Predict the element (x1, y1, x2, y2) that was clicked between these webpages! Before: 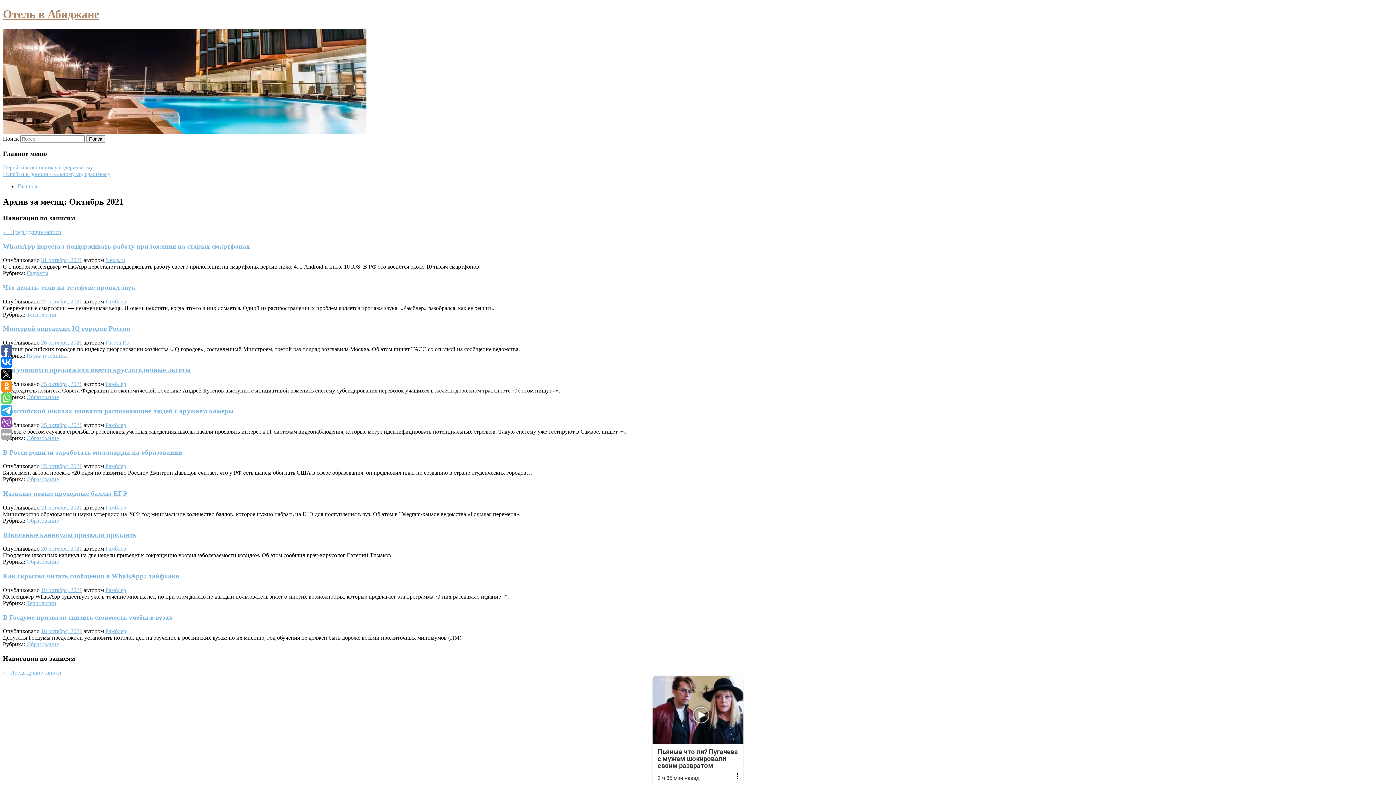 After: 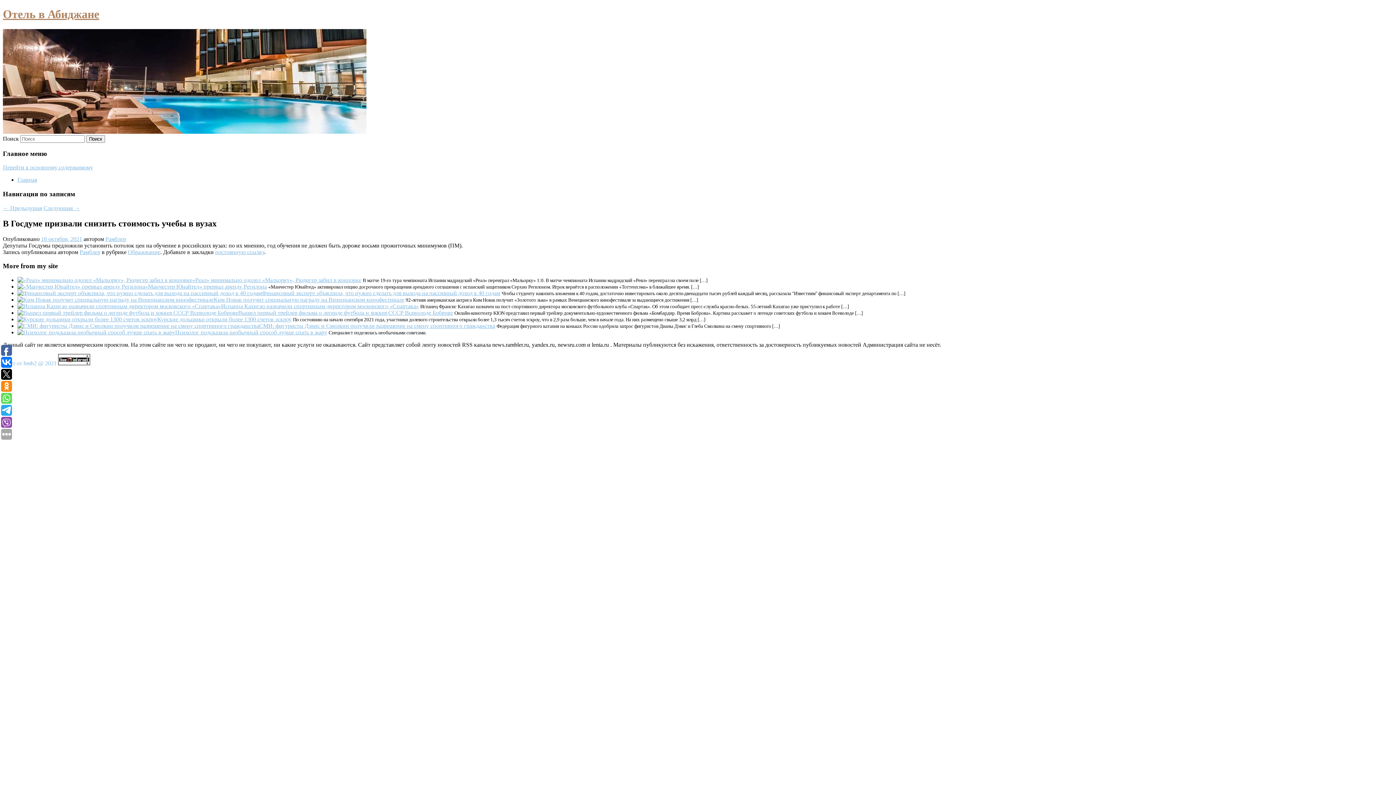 Action: bbox: (41, 628, 82, 634) label: 18 октября, 2021